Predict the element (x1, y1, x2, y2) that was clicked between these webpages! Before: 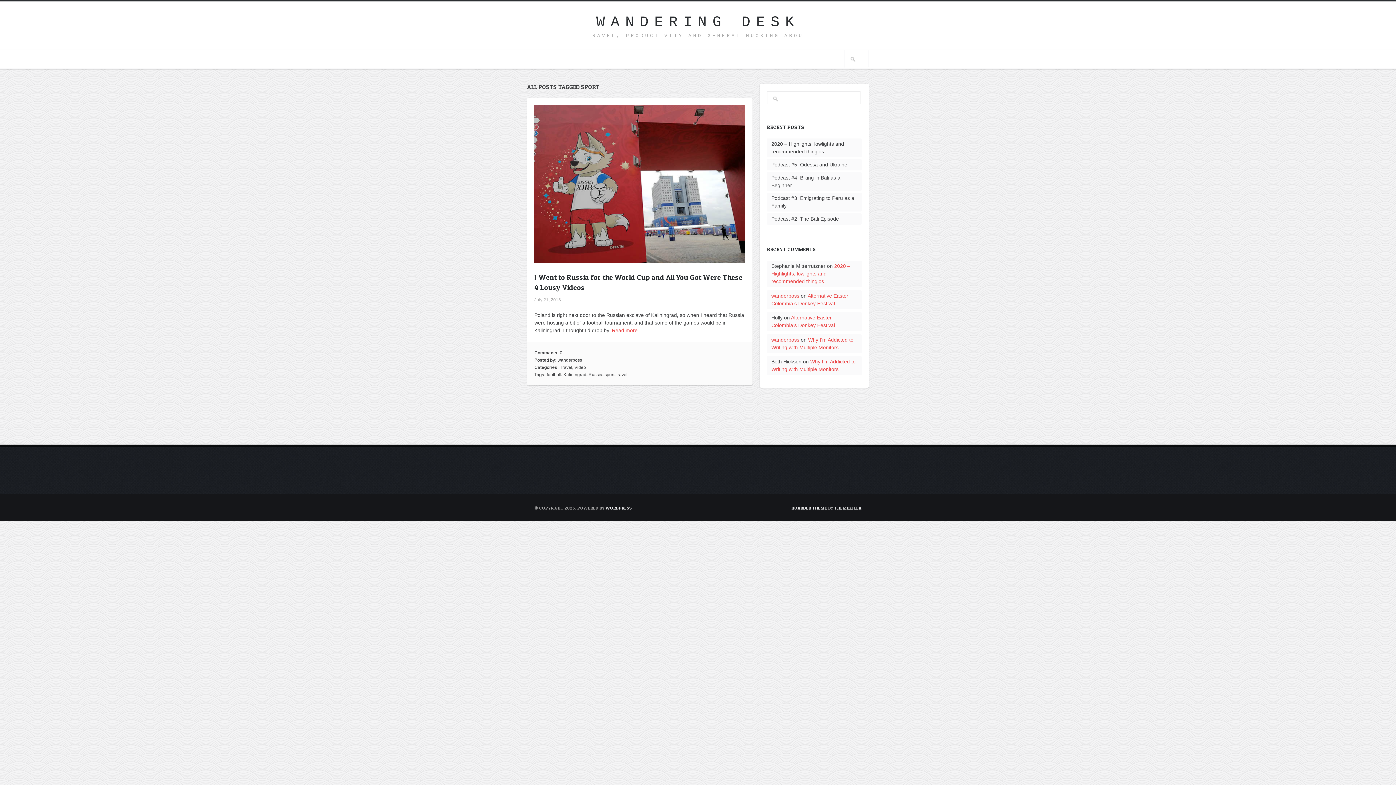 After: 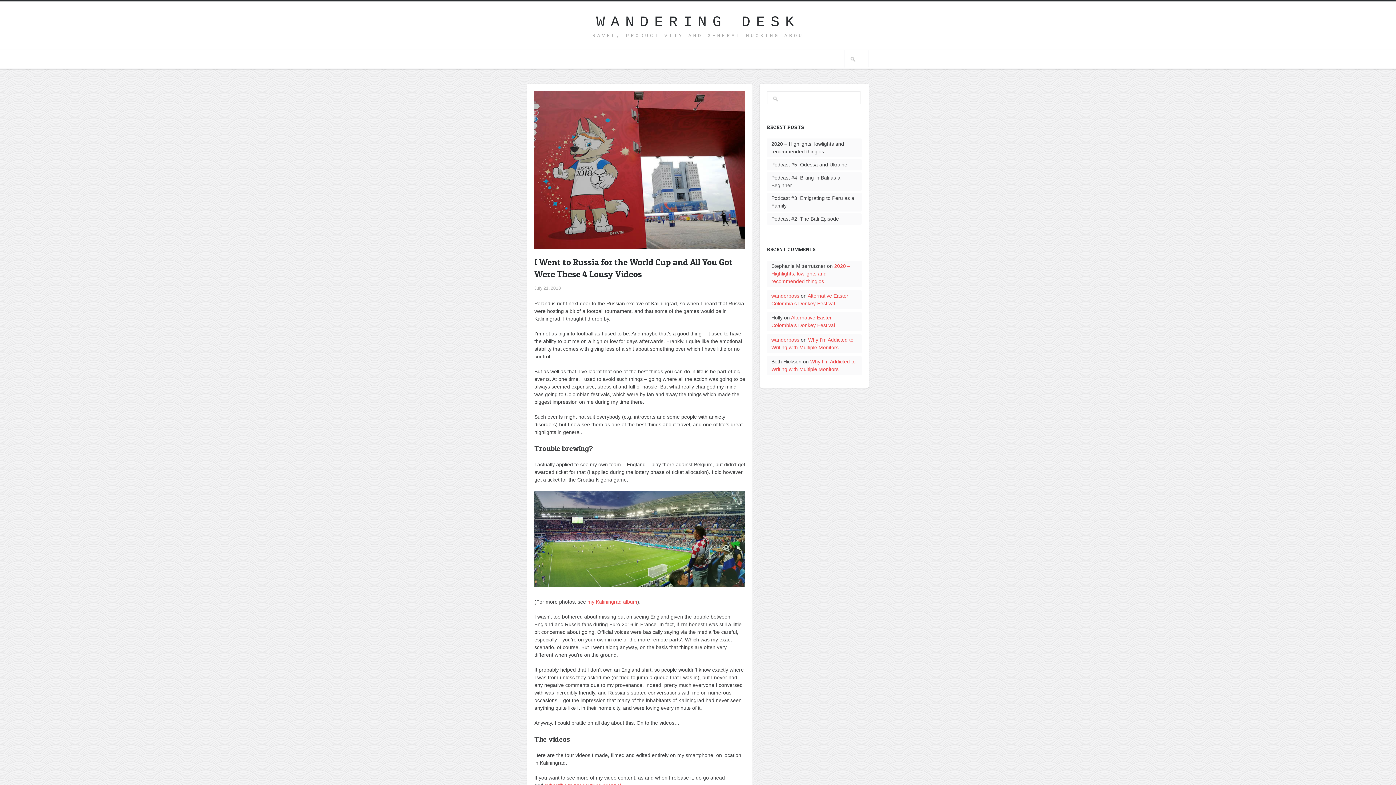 Action: bbox: (534, 256, 745, 262)